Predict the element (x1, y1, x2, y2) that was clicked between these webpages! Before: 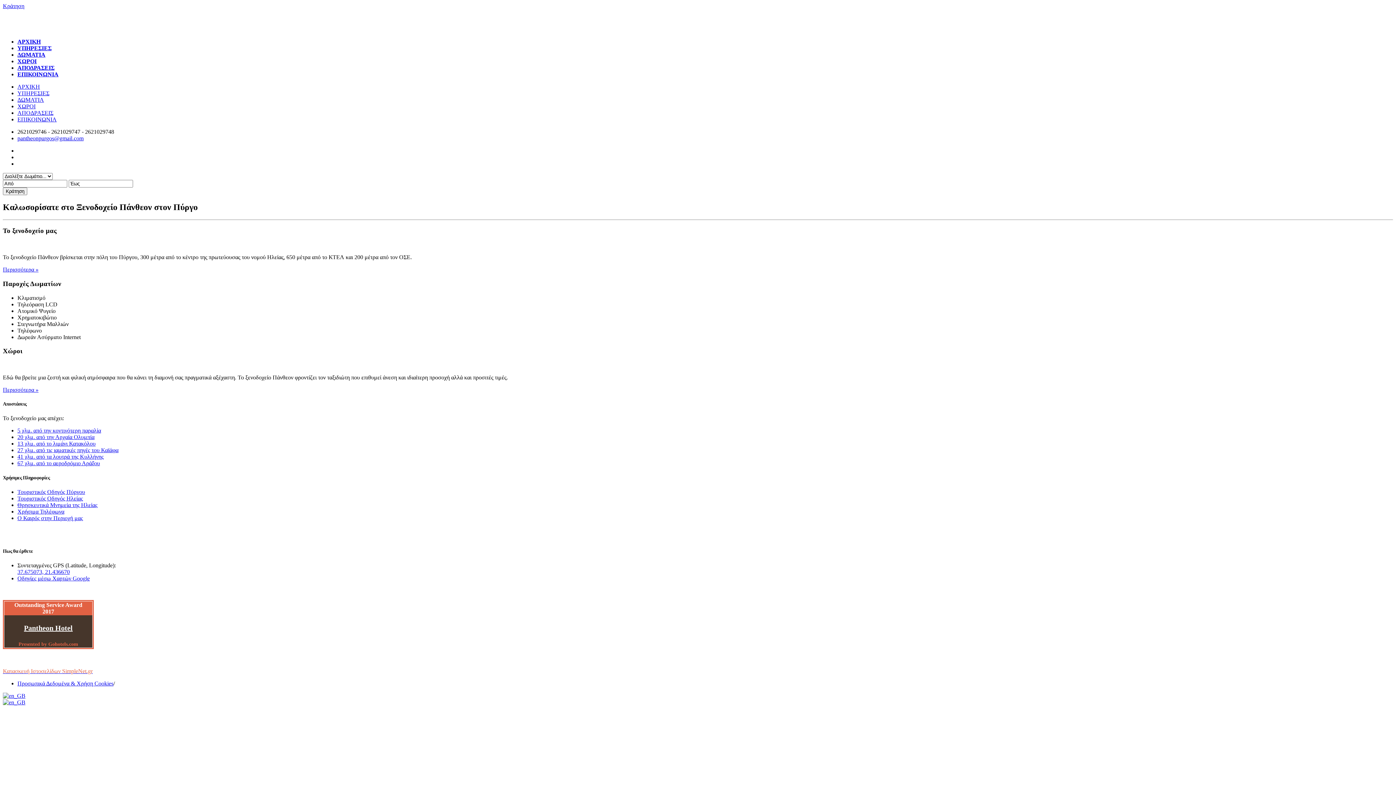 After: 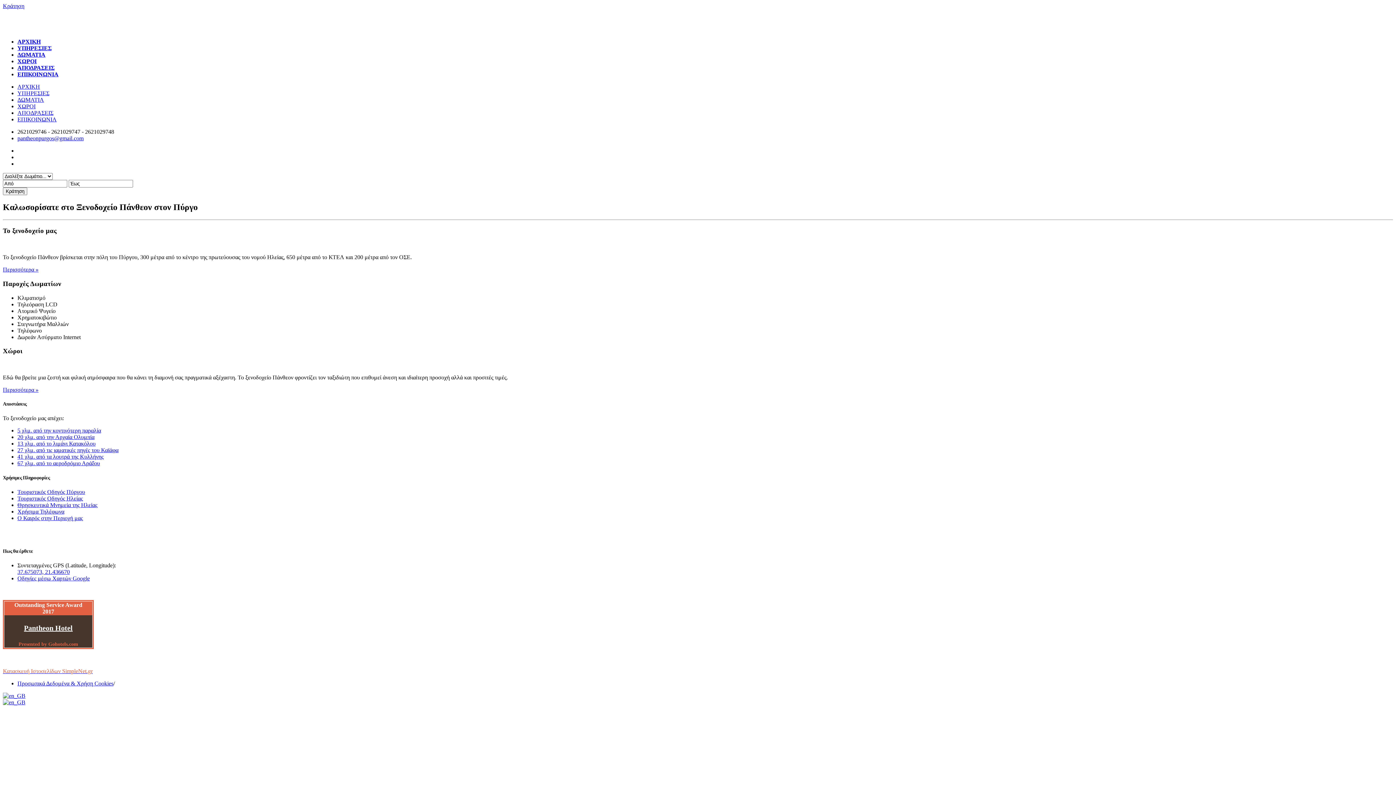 Action: bbox: (2, 693, 25, 699)